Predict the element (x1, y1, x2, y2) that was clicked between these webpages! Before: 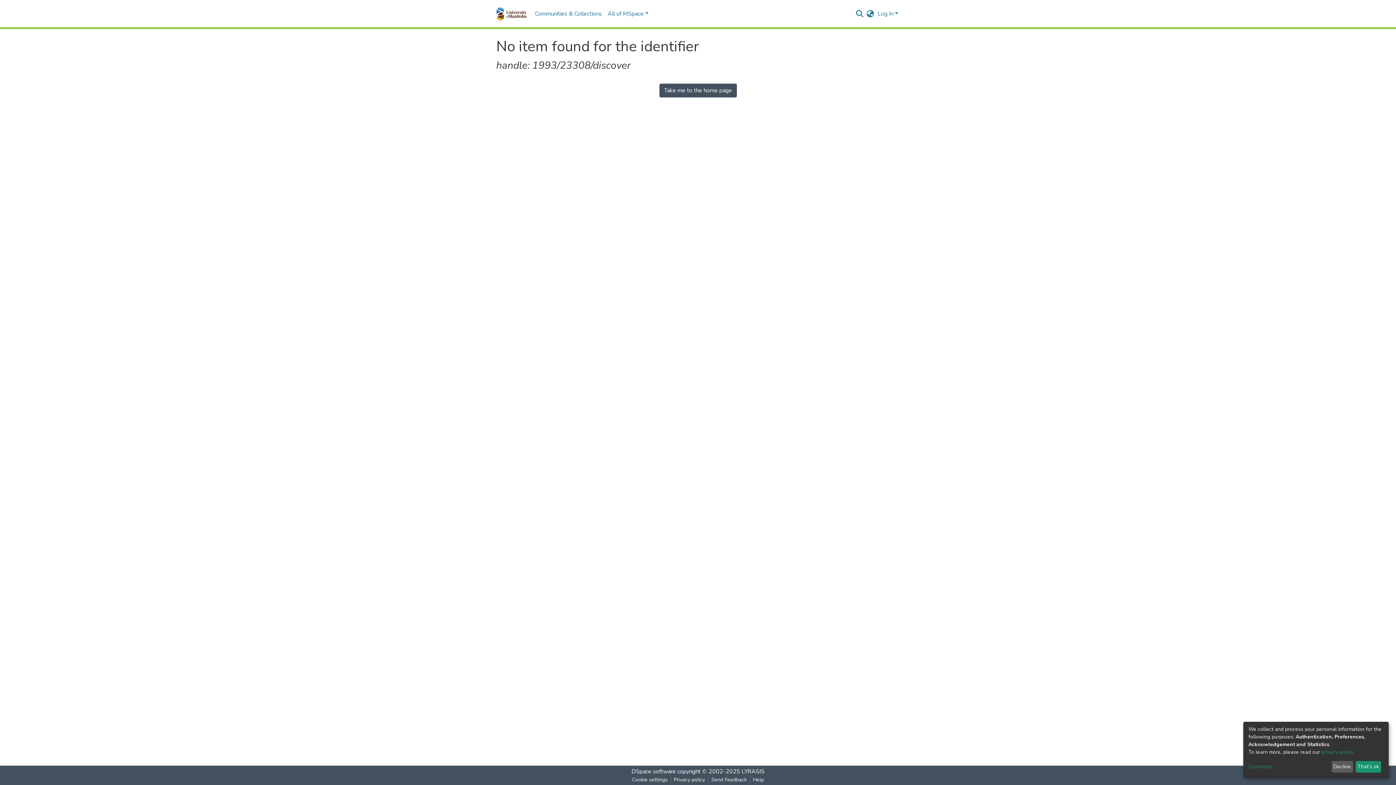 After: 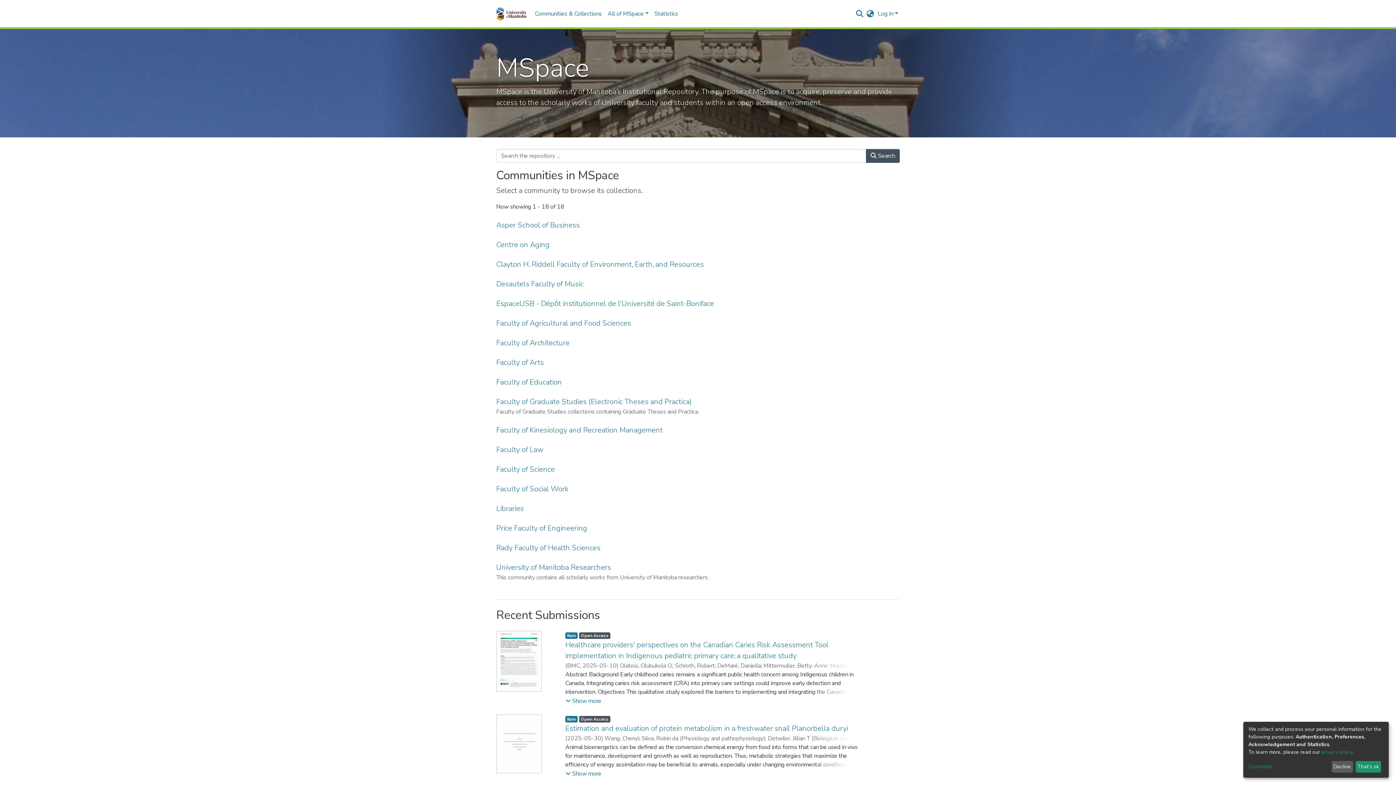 Action: bbox: (496, 4, 526, 22)